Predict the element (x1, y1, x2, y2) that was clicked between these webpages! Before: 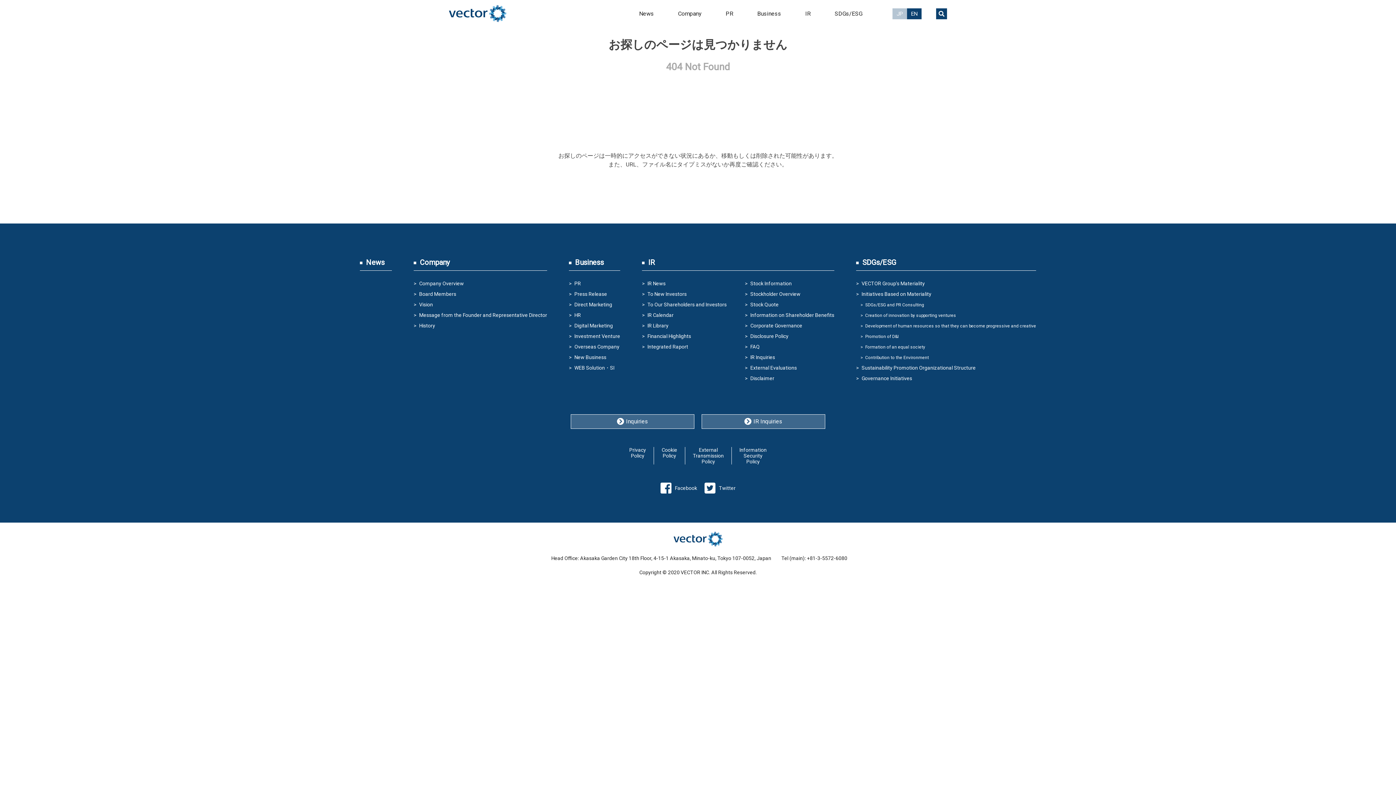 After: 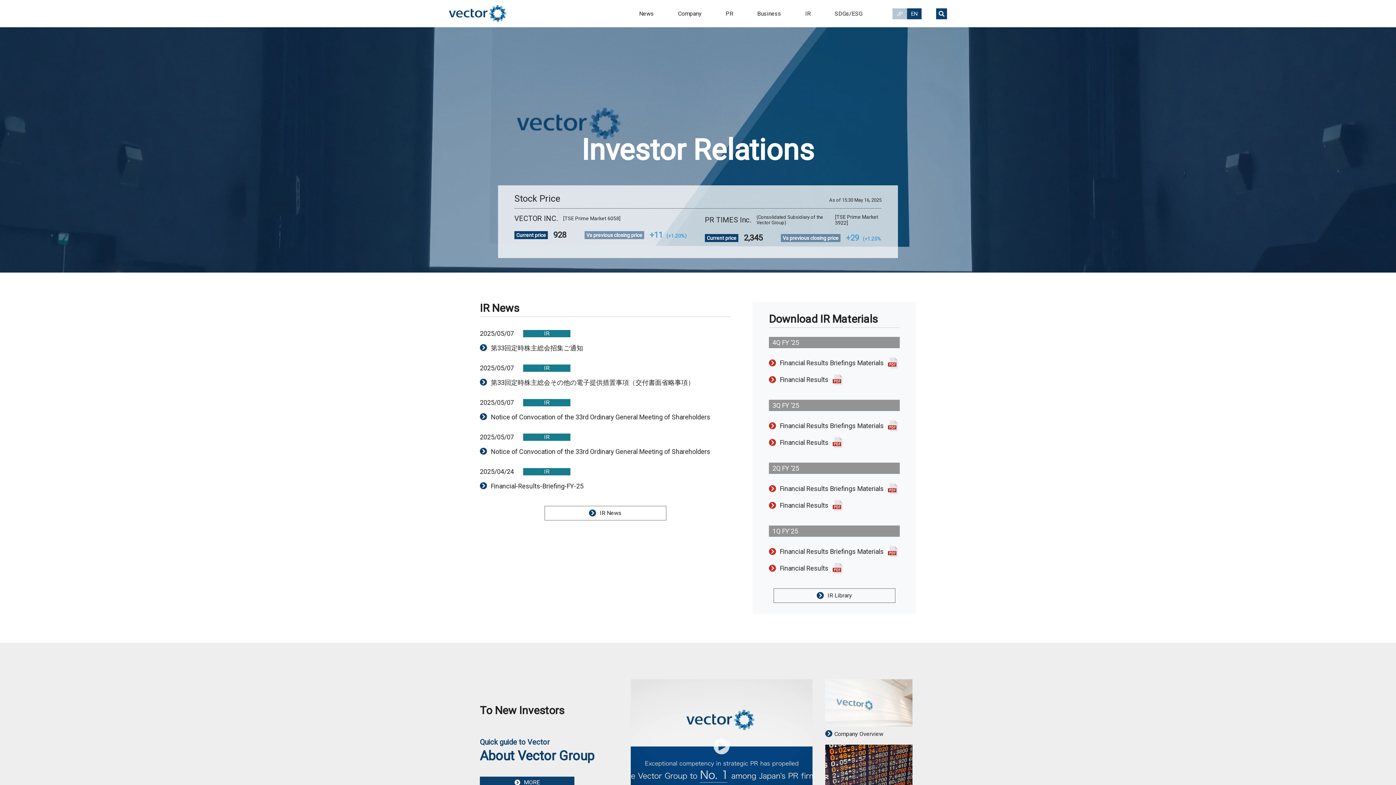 Action: bbox: (642, 258, 655, 266) label: IR